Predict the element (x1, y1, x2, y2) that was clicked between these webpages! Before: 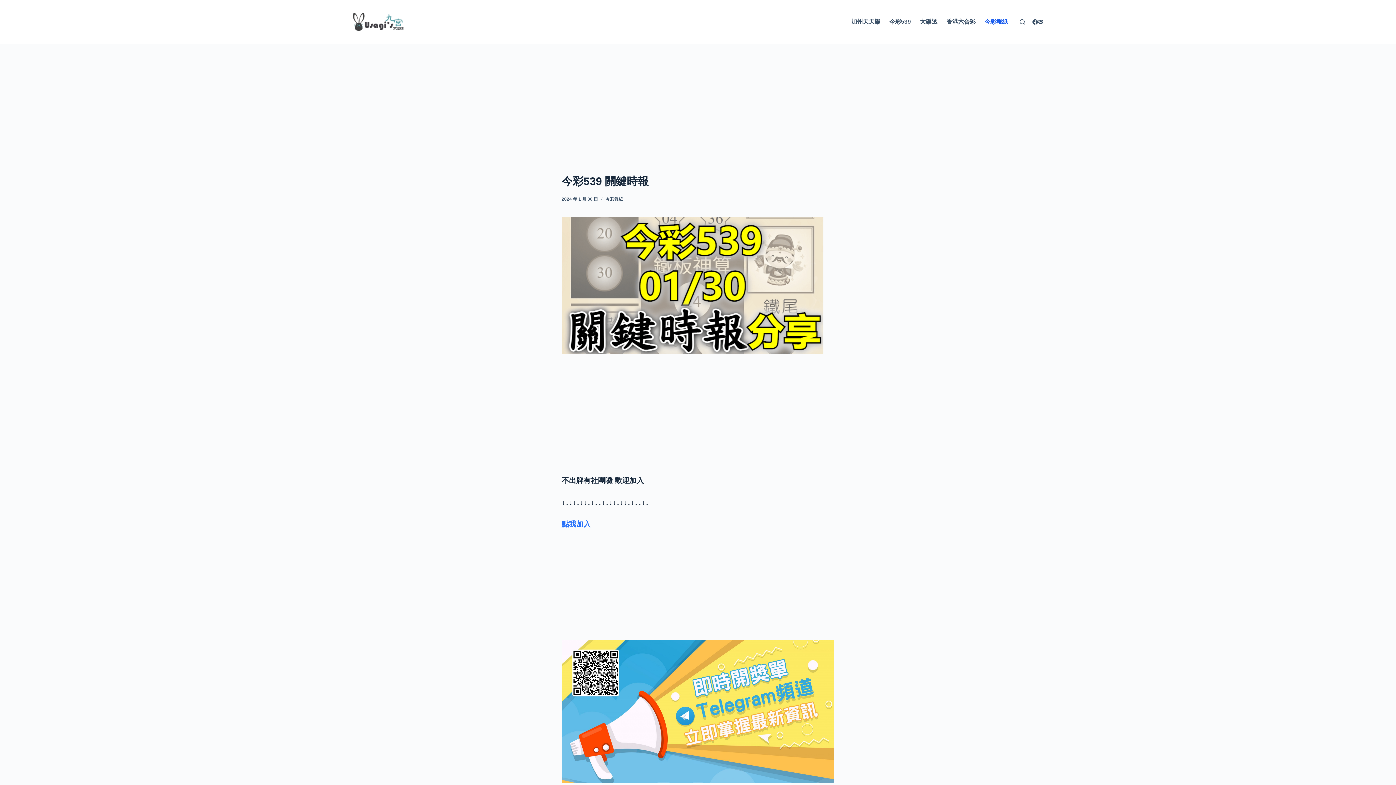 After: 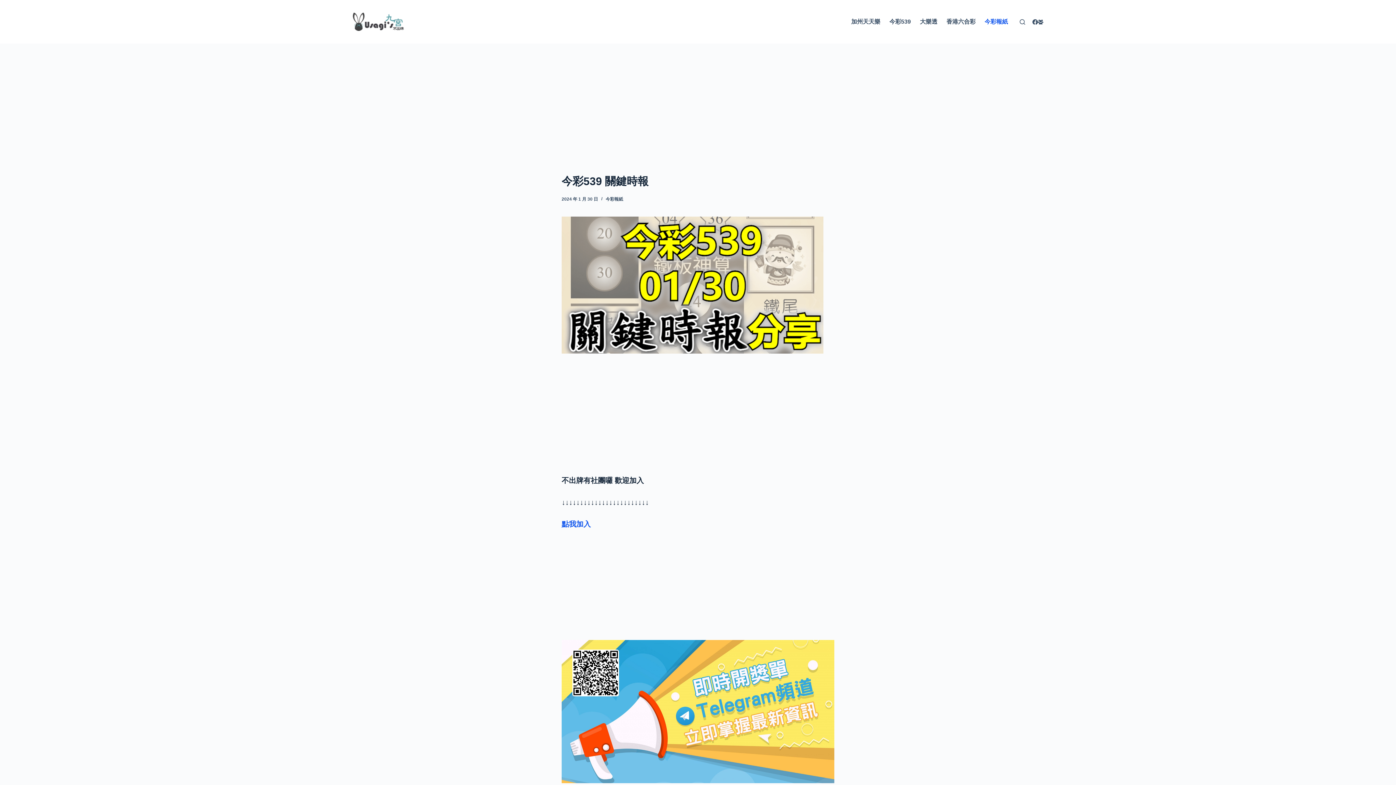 Action: bbox: (561, 520, 590, 528) label: 點我加入